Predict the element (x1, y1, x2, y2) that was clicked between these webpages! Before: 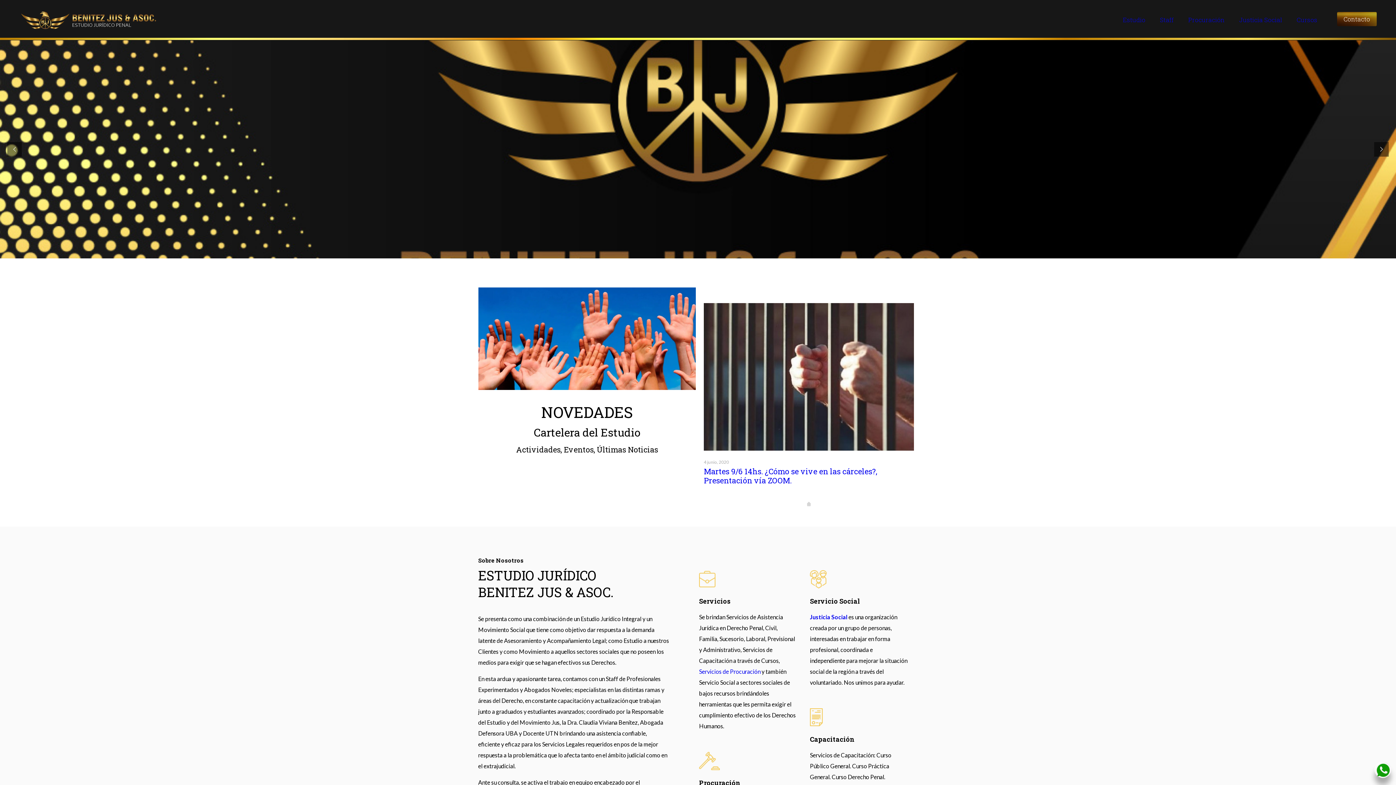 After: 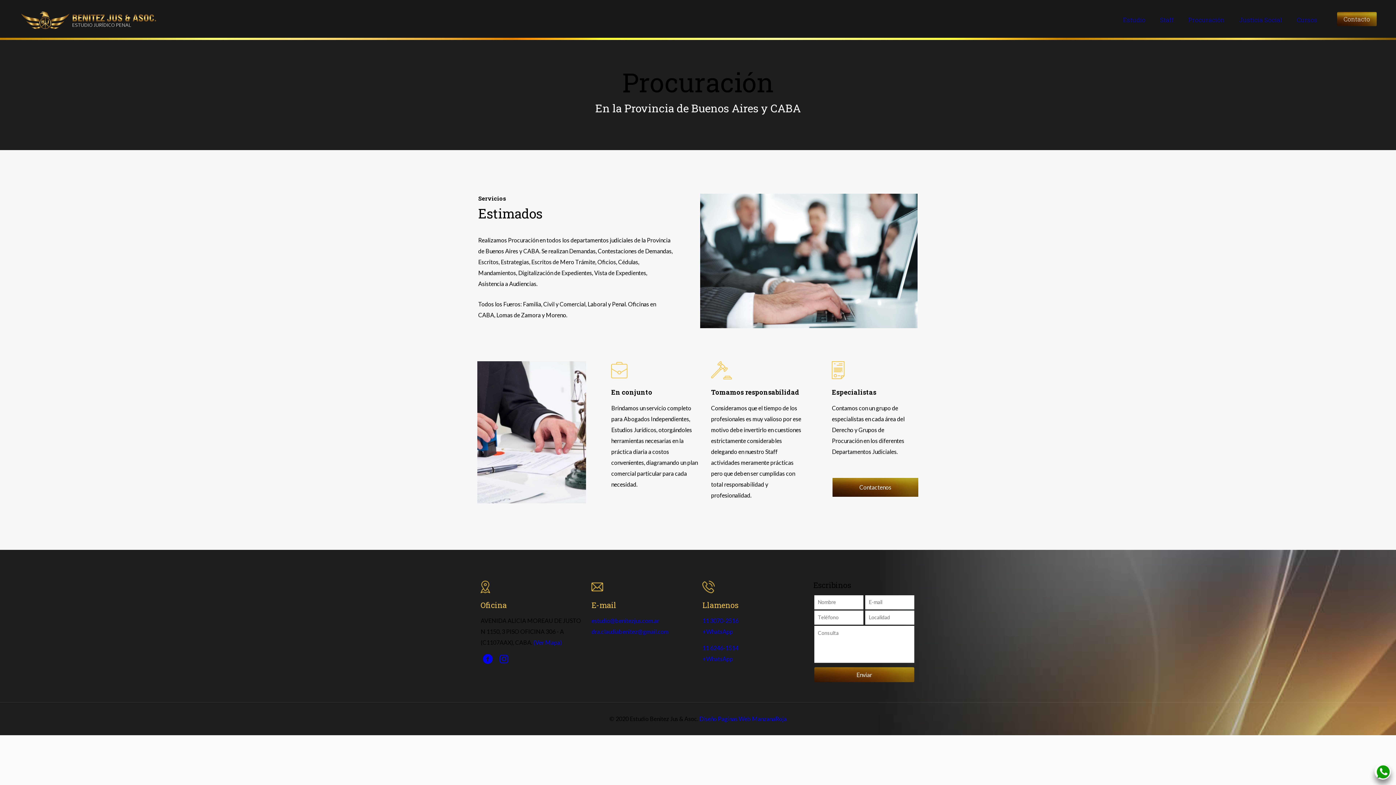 Action: label: Procuración bbox: (1181, 0, 1232, 40)